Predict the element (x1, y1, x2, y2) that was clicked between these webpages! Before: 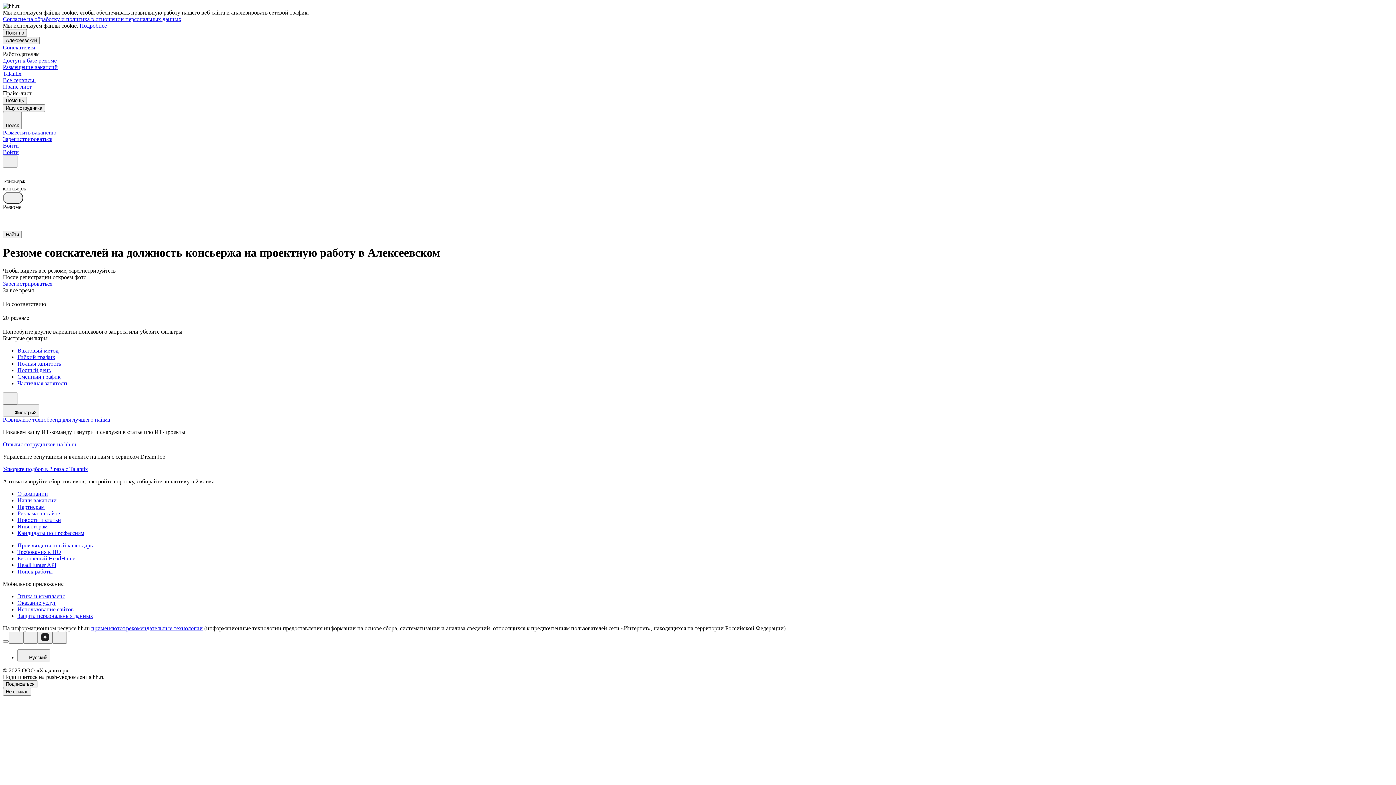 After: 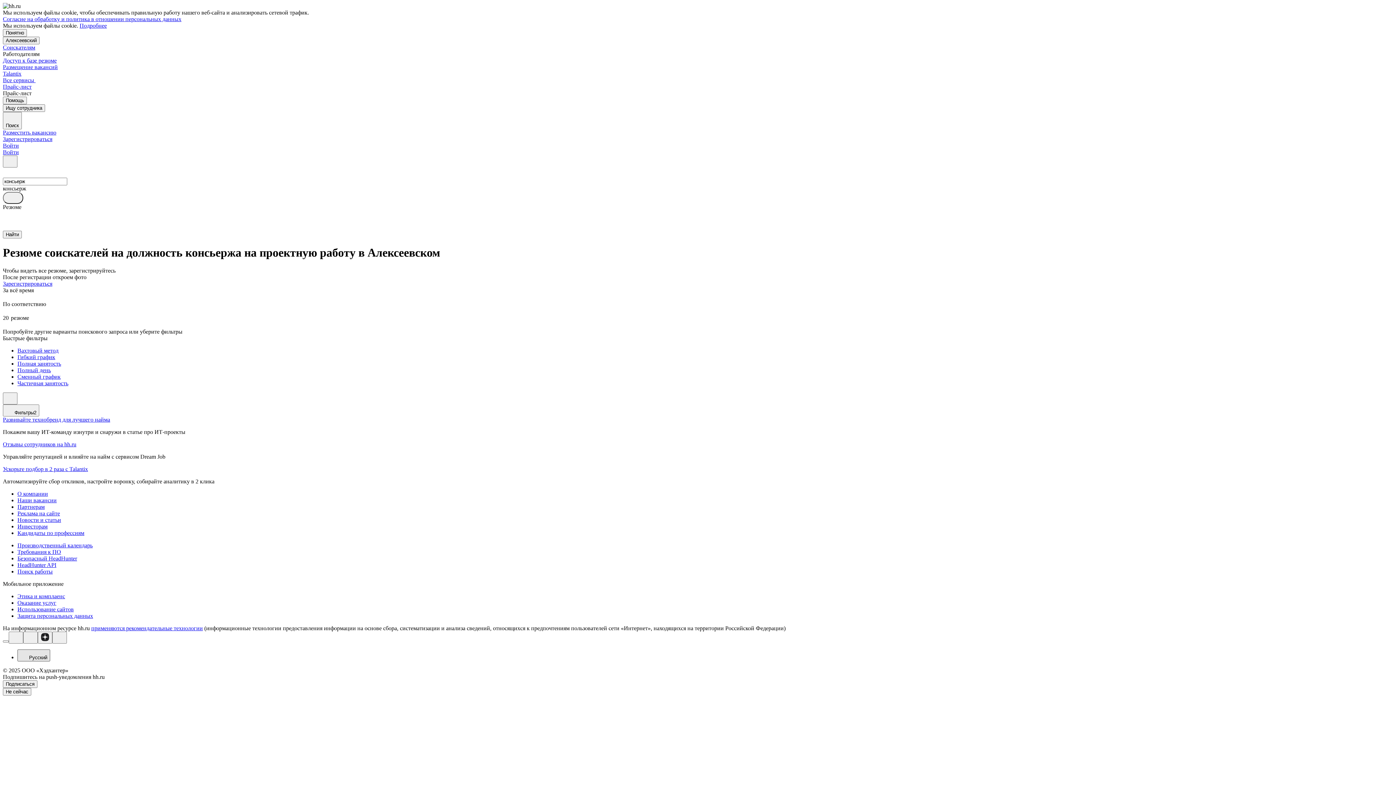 Action: bbox: (17, 649, 50, 661) label: Русский